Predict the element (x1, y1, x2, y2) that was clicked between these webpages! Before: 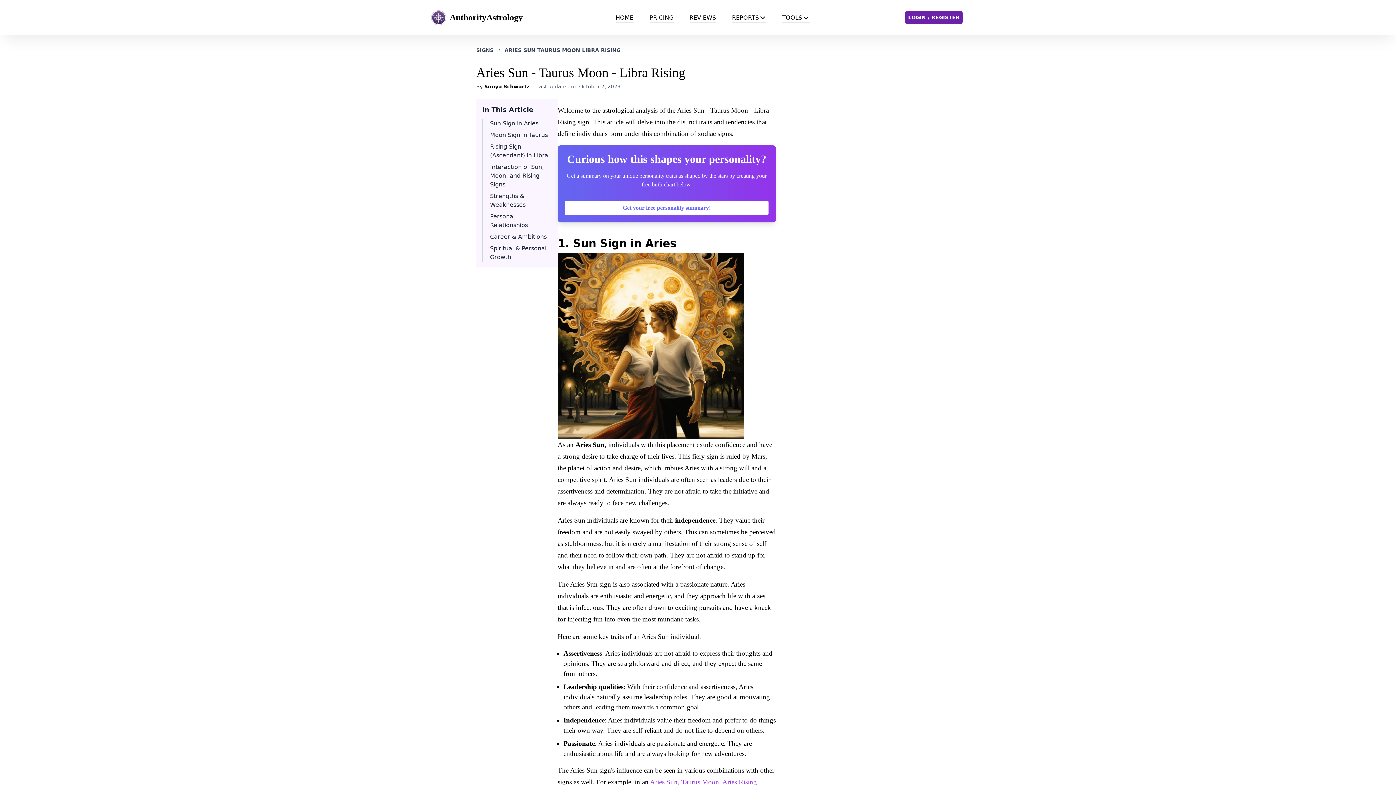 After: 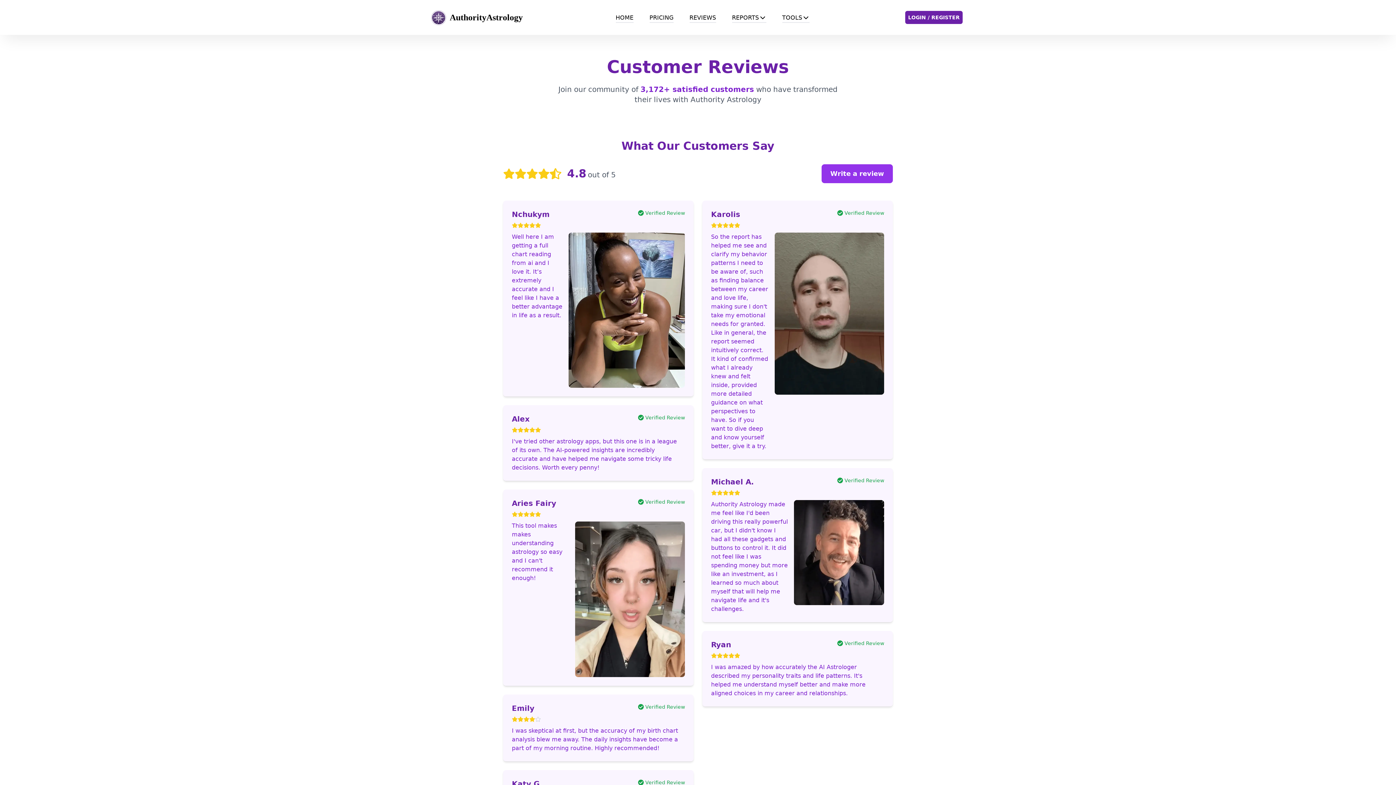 Action: bbox: (689, 0, 716, 34) label: REVIEWS